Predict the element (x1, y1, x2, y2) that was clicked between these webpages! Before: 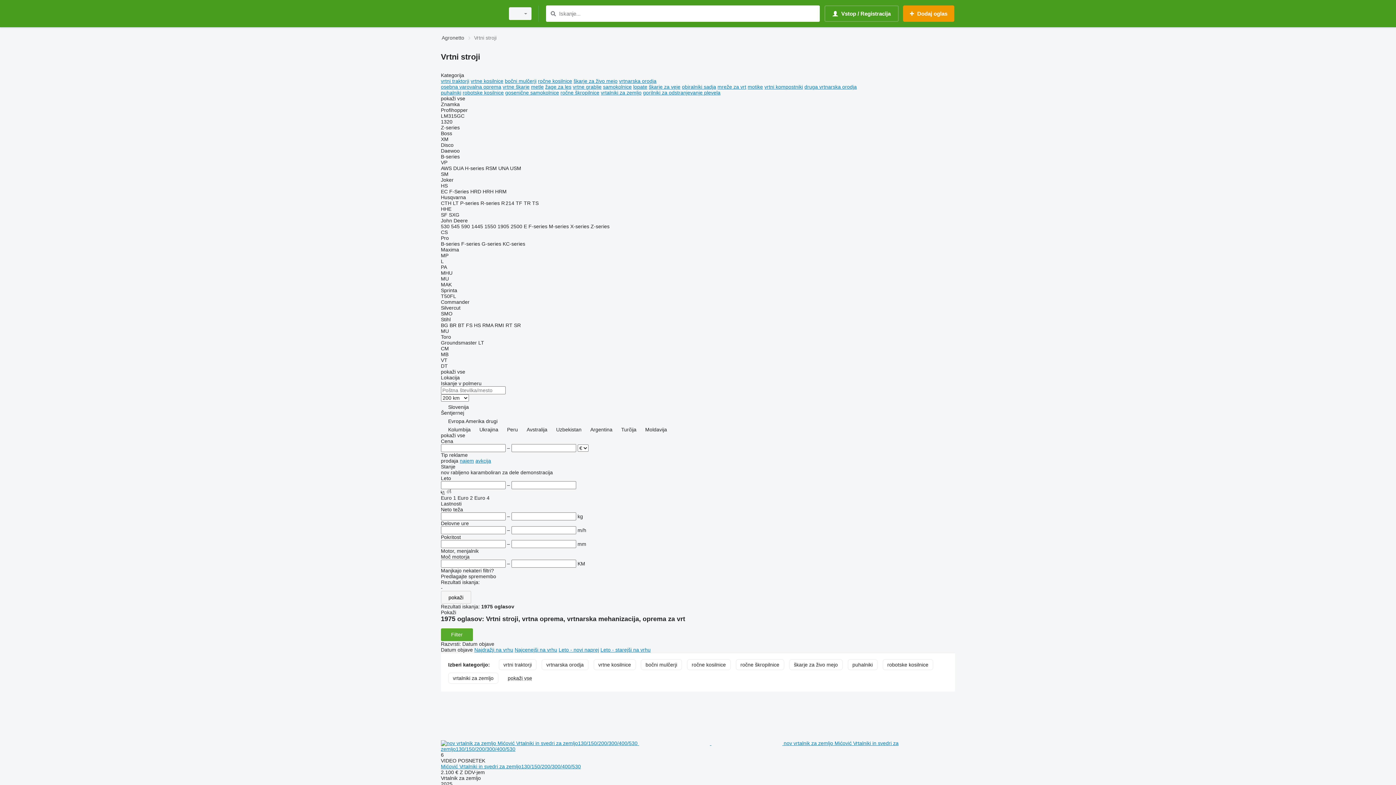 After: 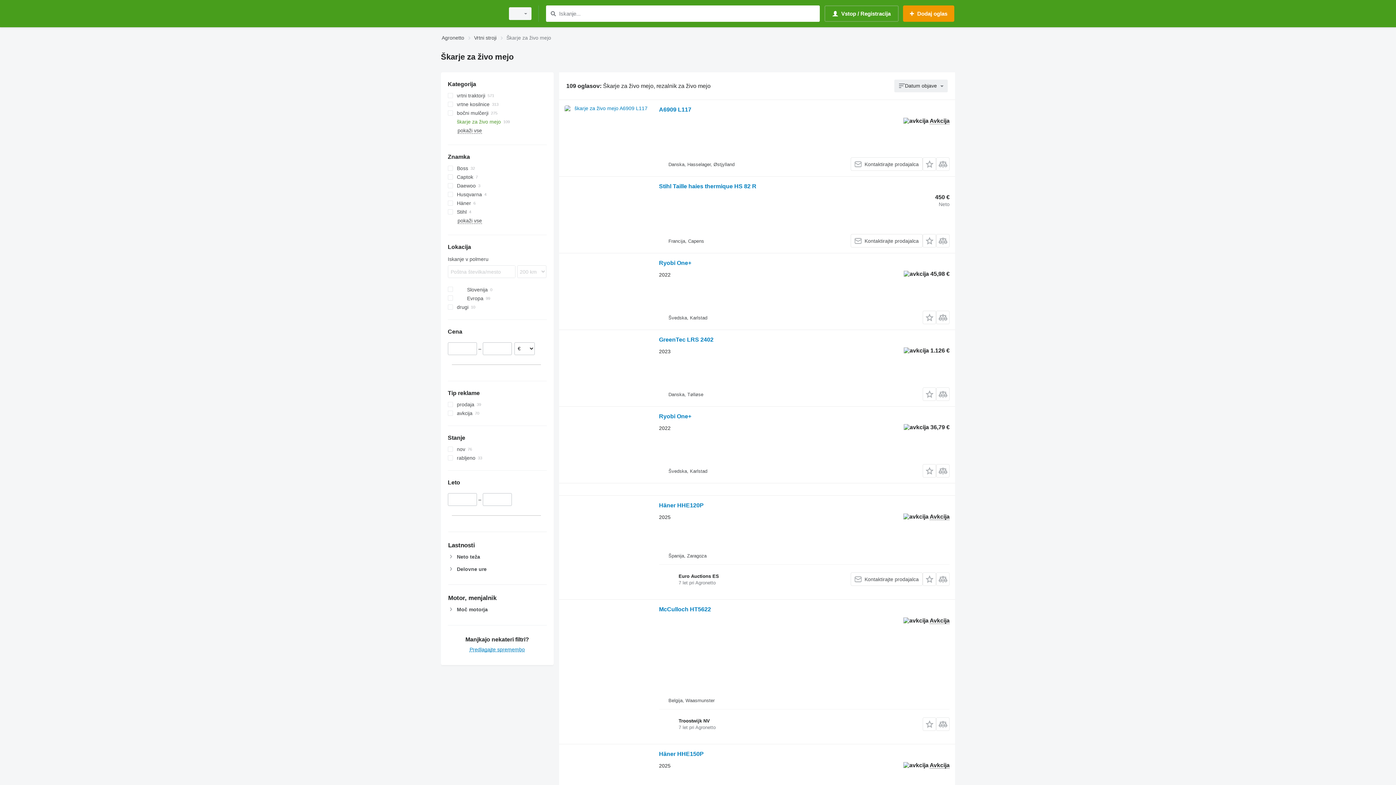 Action: label: škarje za živo mejo bbox: (573, 78, 617, 84)